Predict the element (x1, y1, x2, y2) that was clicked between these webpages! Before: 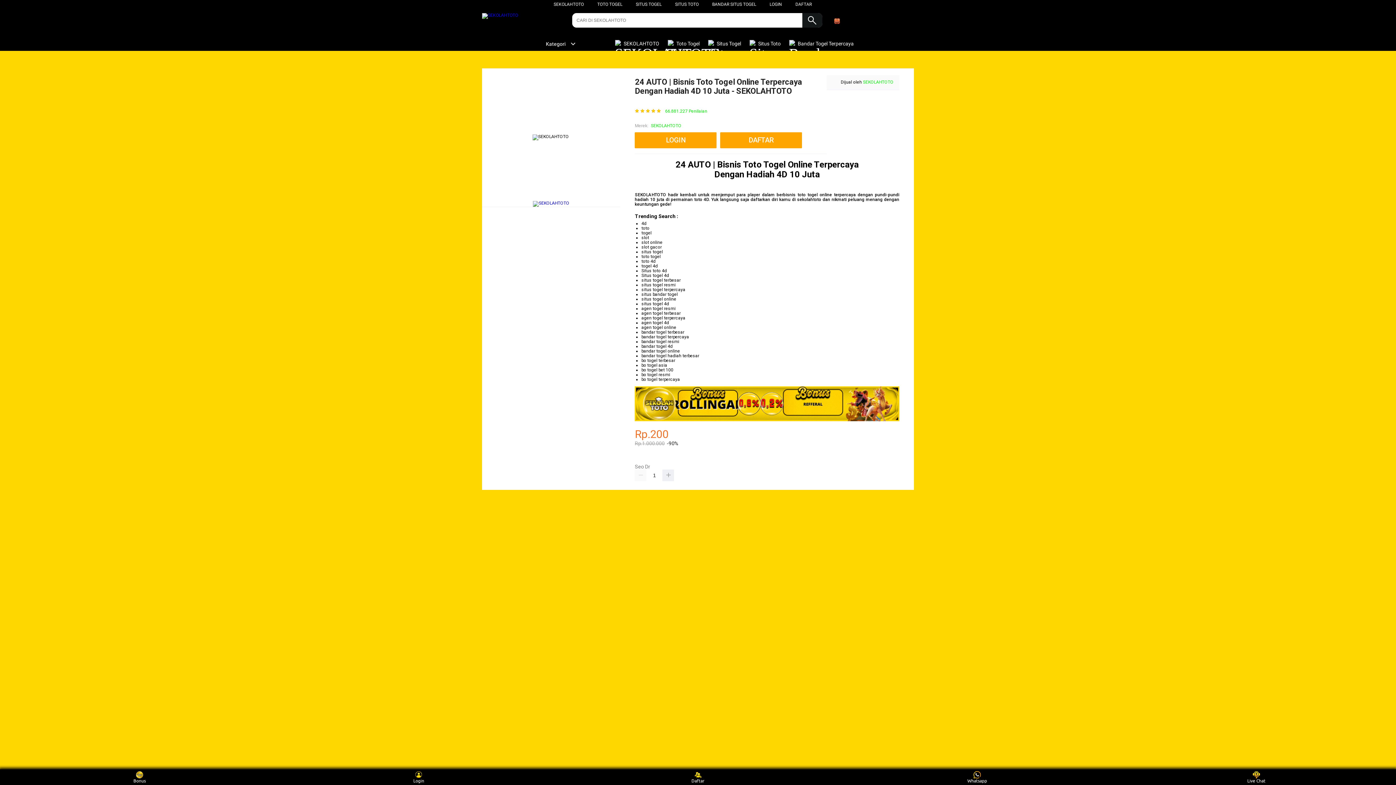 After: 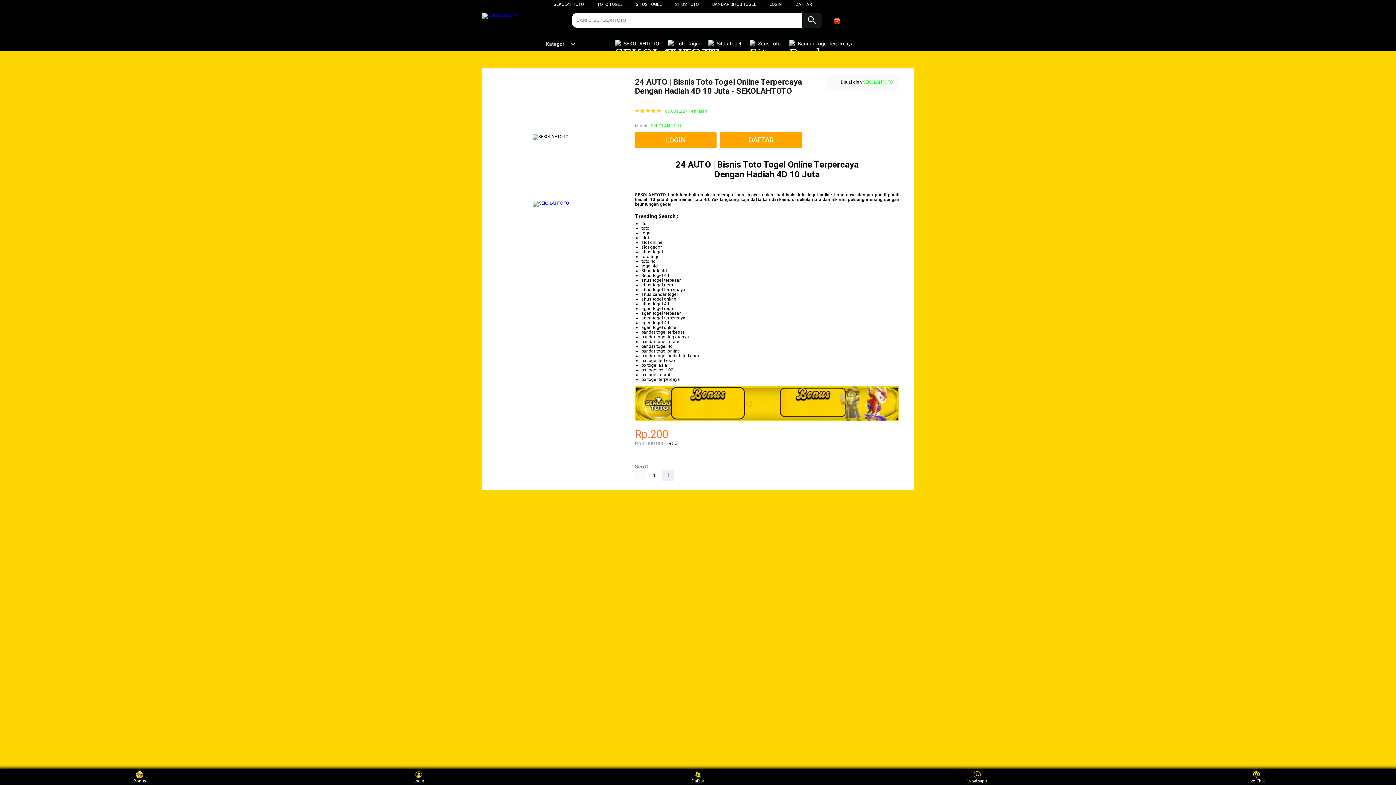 Action: bbox: (635, 469, 646, 481)